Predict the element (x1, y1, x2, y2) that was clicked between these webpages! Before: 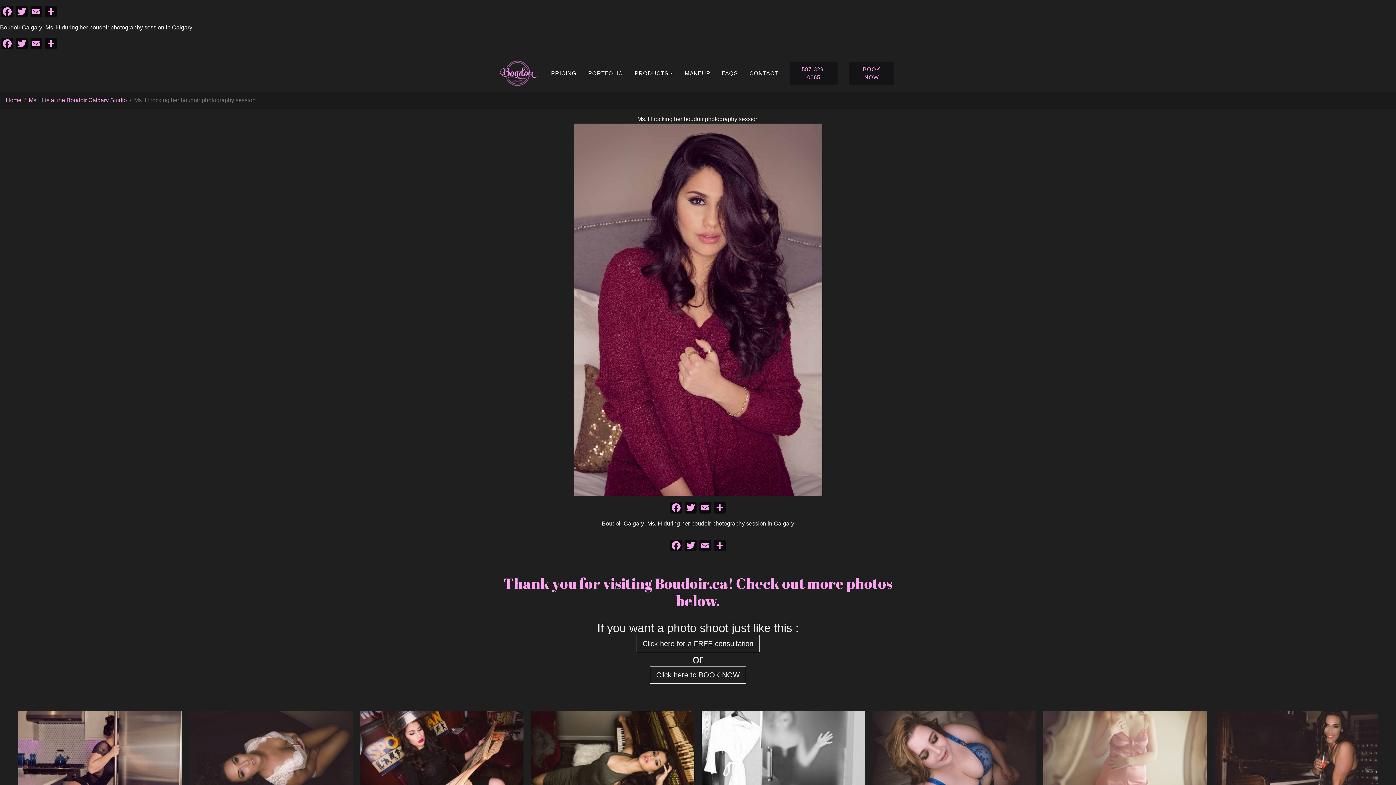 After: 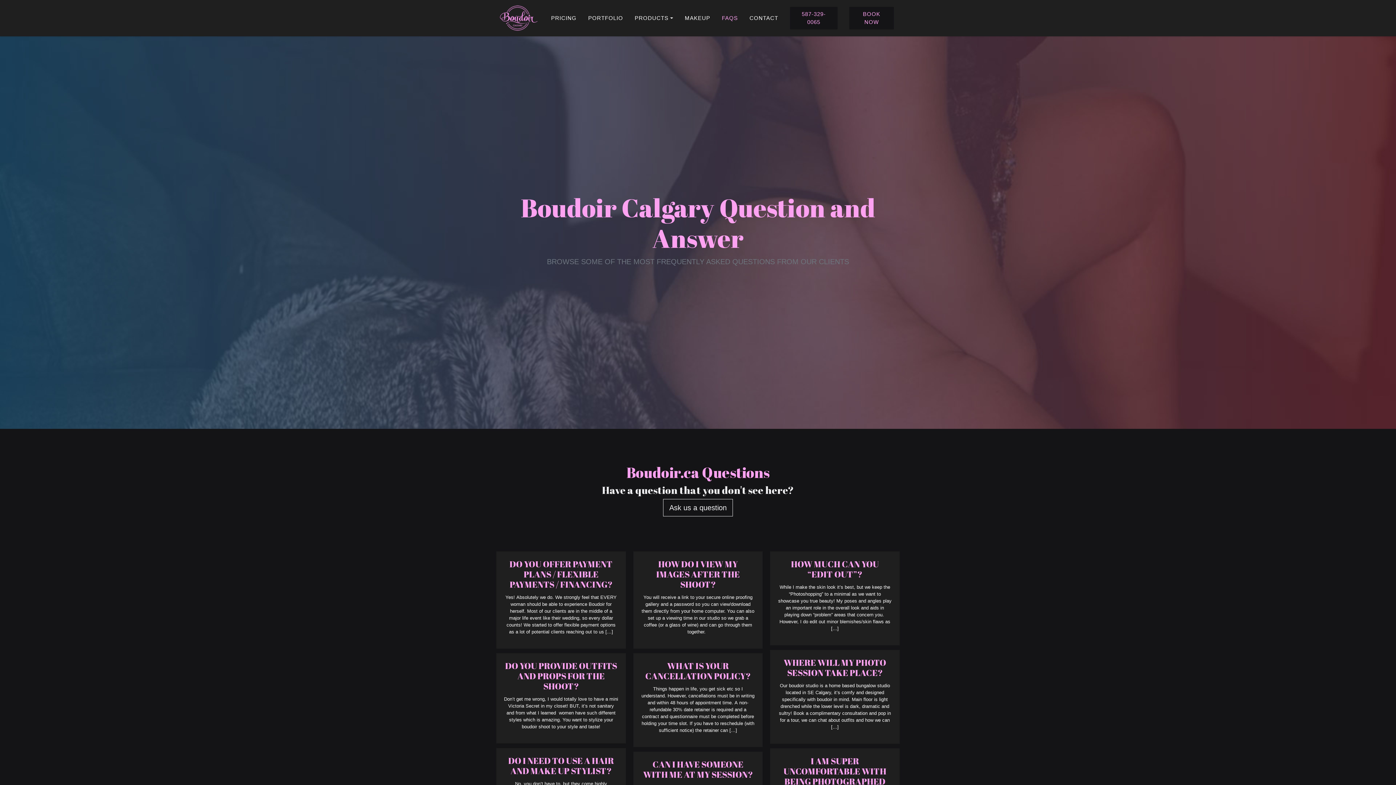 Action: label: FAQS bbox: (716, 55, 743, 91)